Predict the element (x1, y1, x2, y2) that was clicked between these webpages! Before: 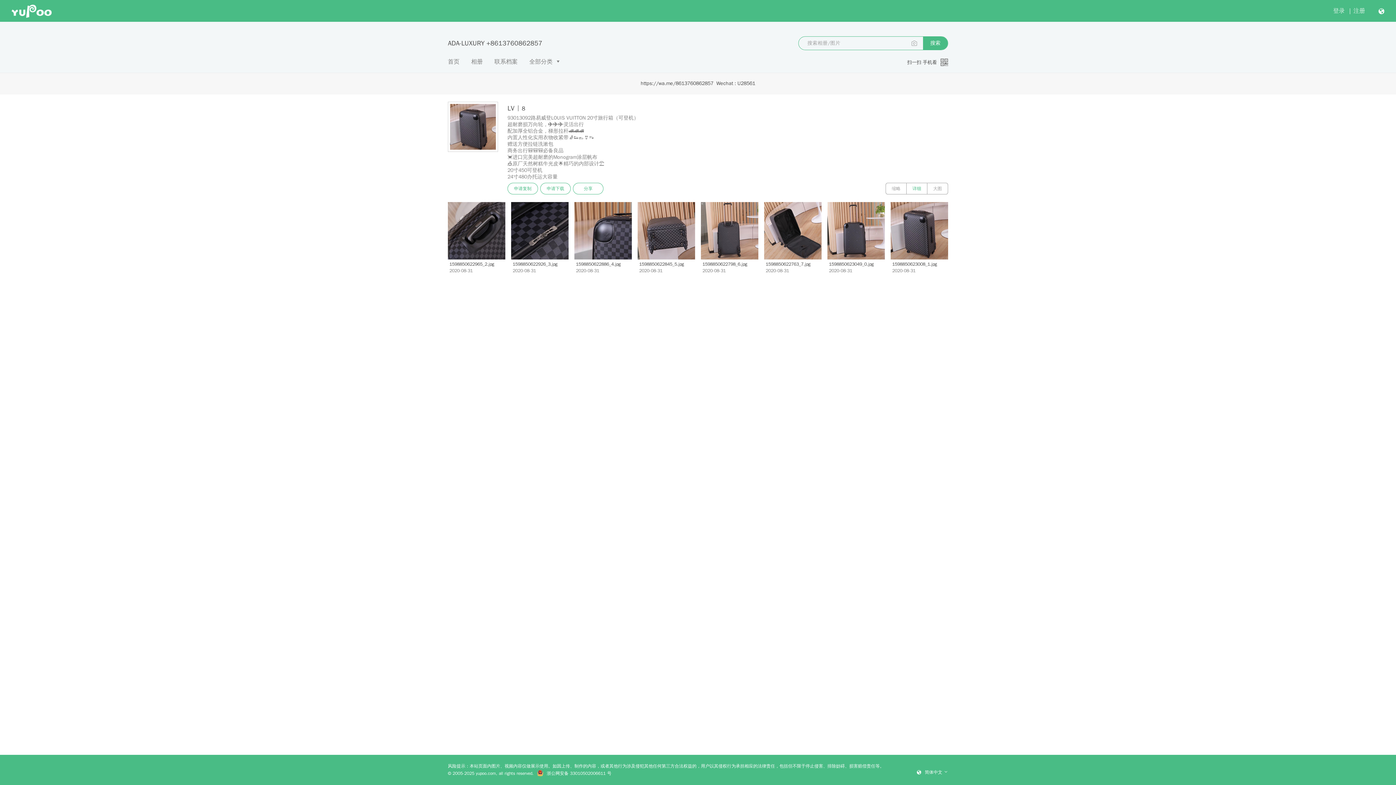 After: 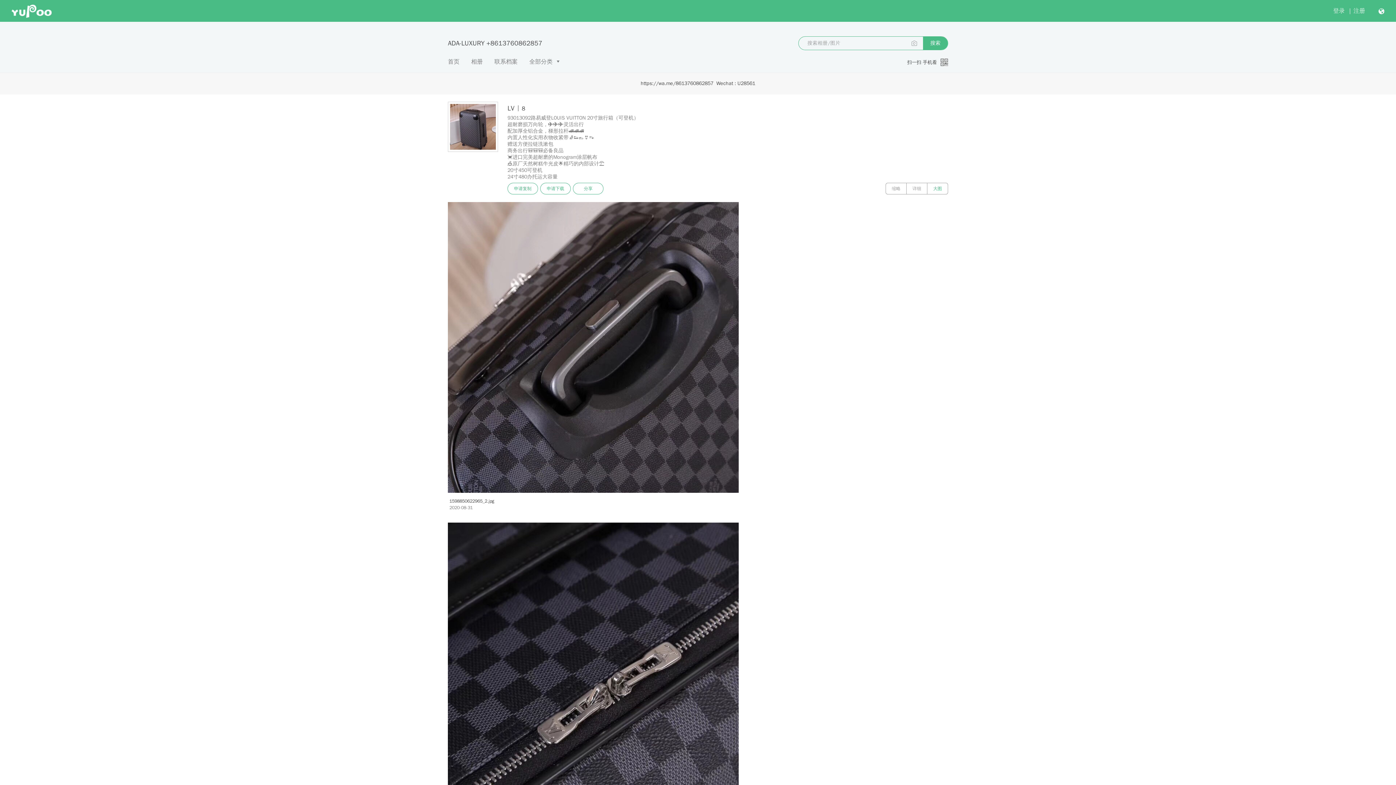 Action: label: 大图 bbox: (927, 182, 948, 194)